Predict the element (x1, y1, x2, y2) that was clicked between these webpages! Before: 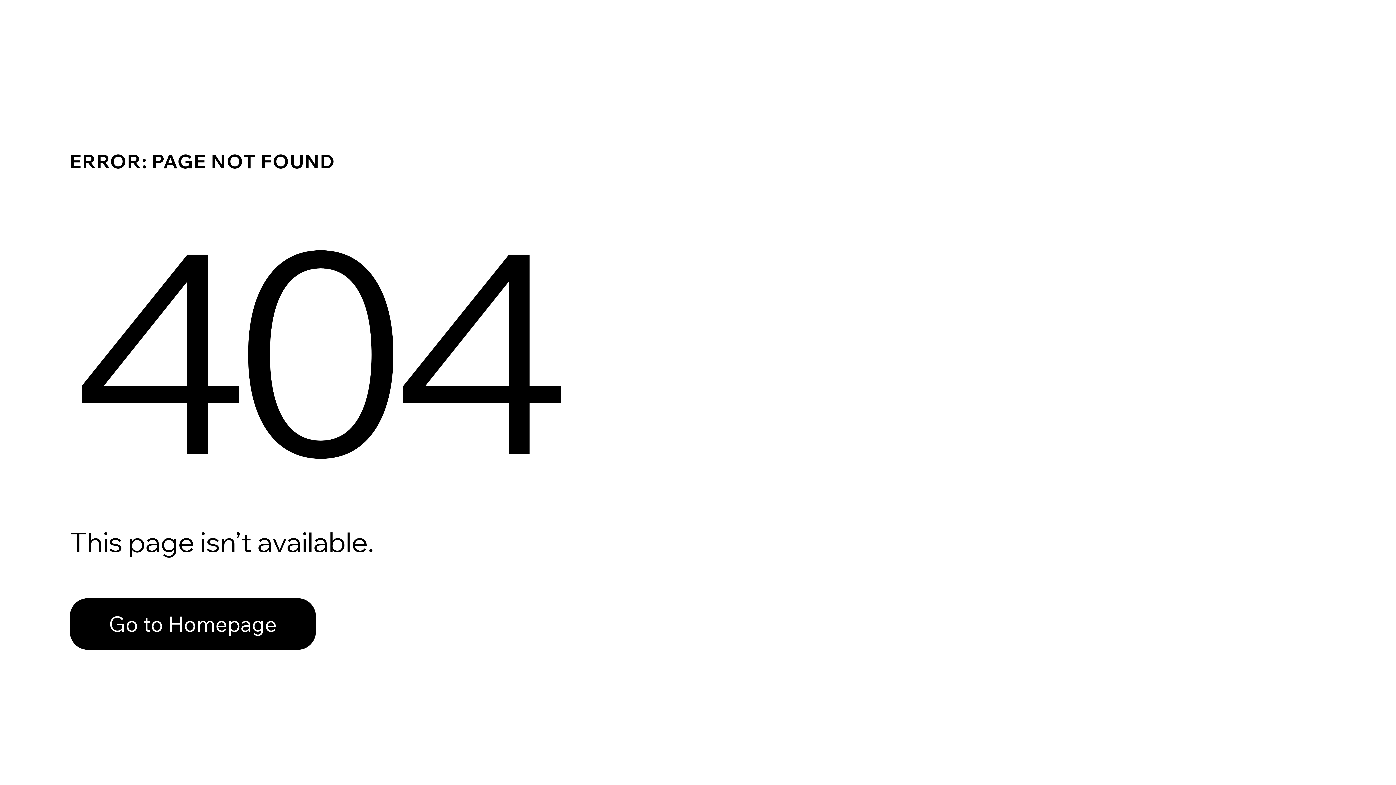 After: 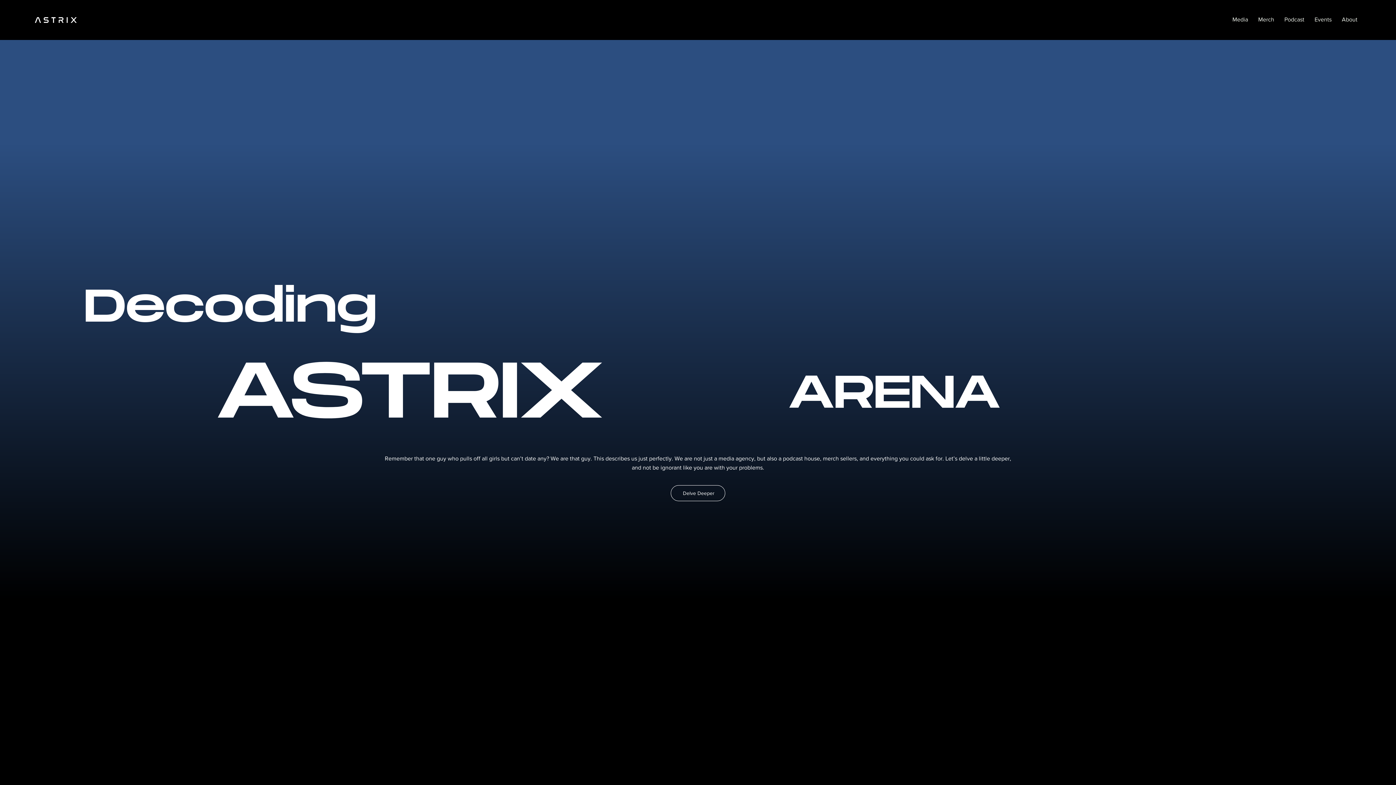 Action: bbox: (69, 582, 768, 659) label: Go to Homepage